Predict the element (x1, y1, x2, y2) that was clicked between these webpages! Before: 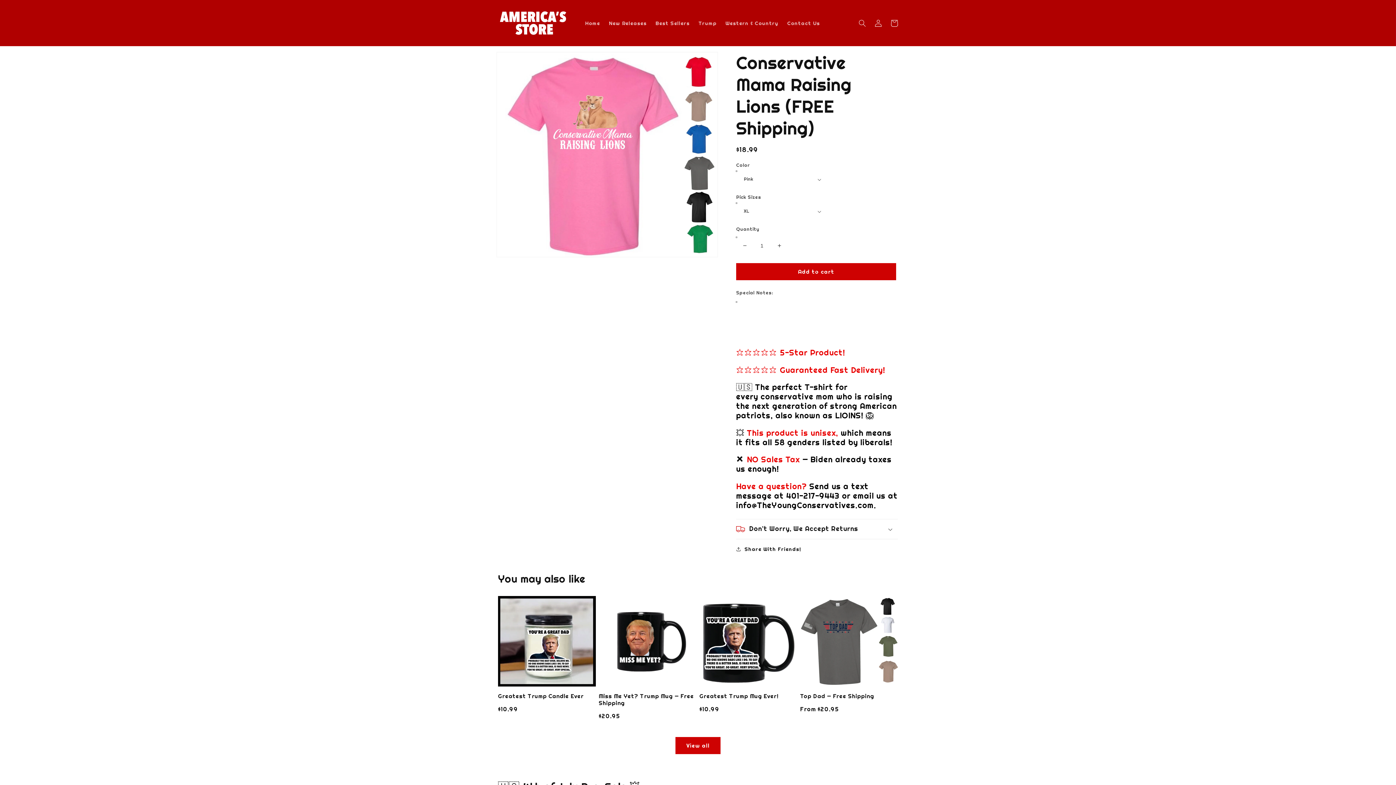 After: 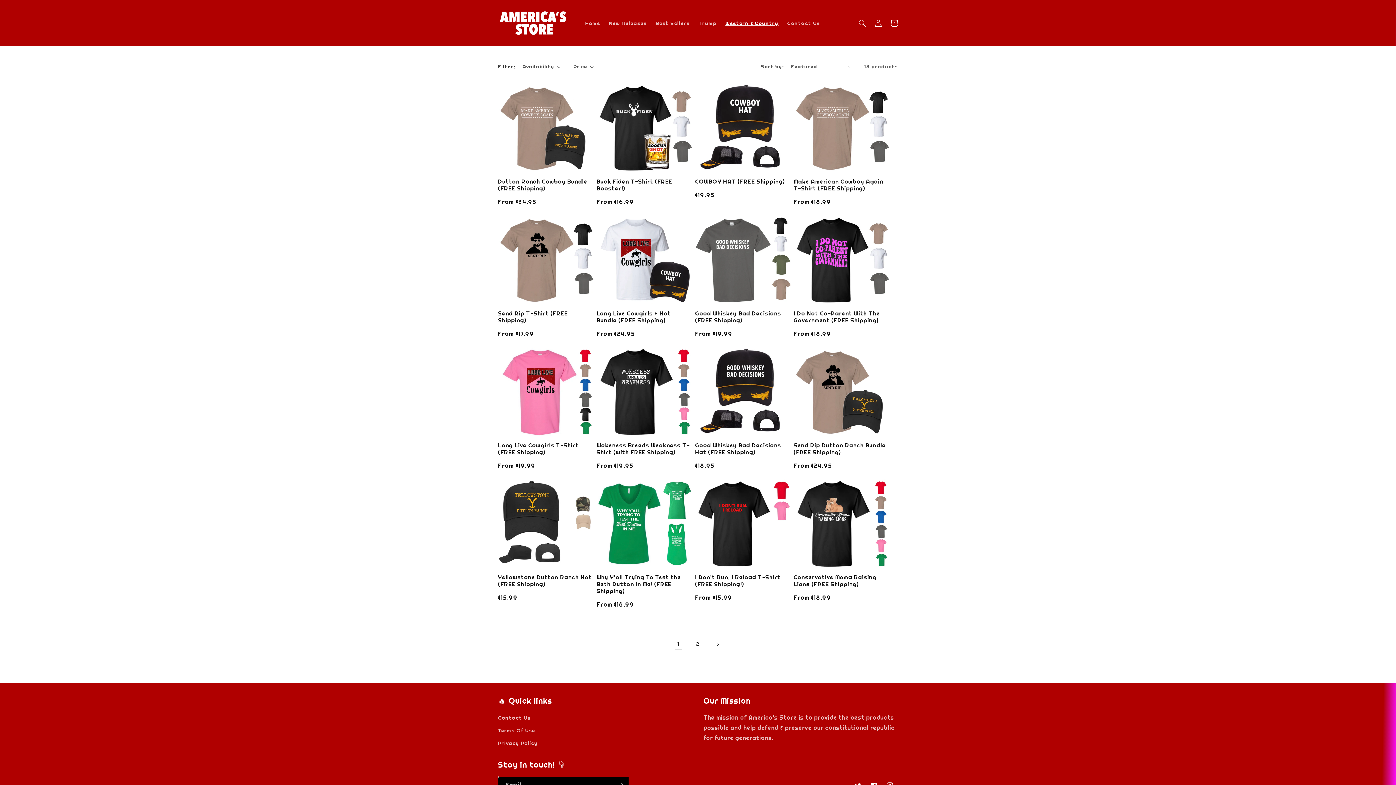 Action: label: Western & Country bbox: (721, 15, 783, 30)